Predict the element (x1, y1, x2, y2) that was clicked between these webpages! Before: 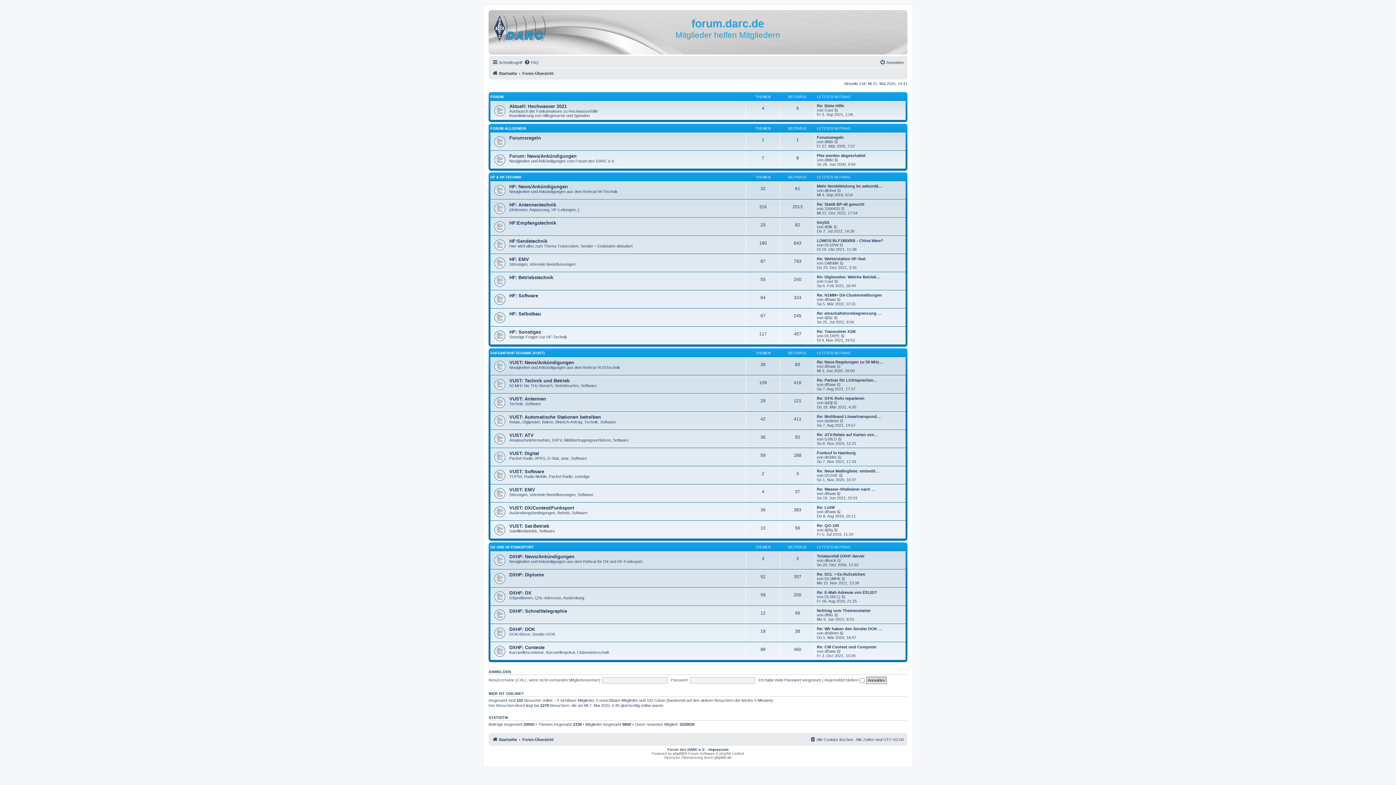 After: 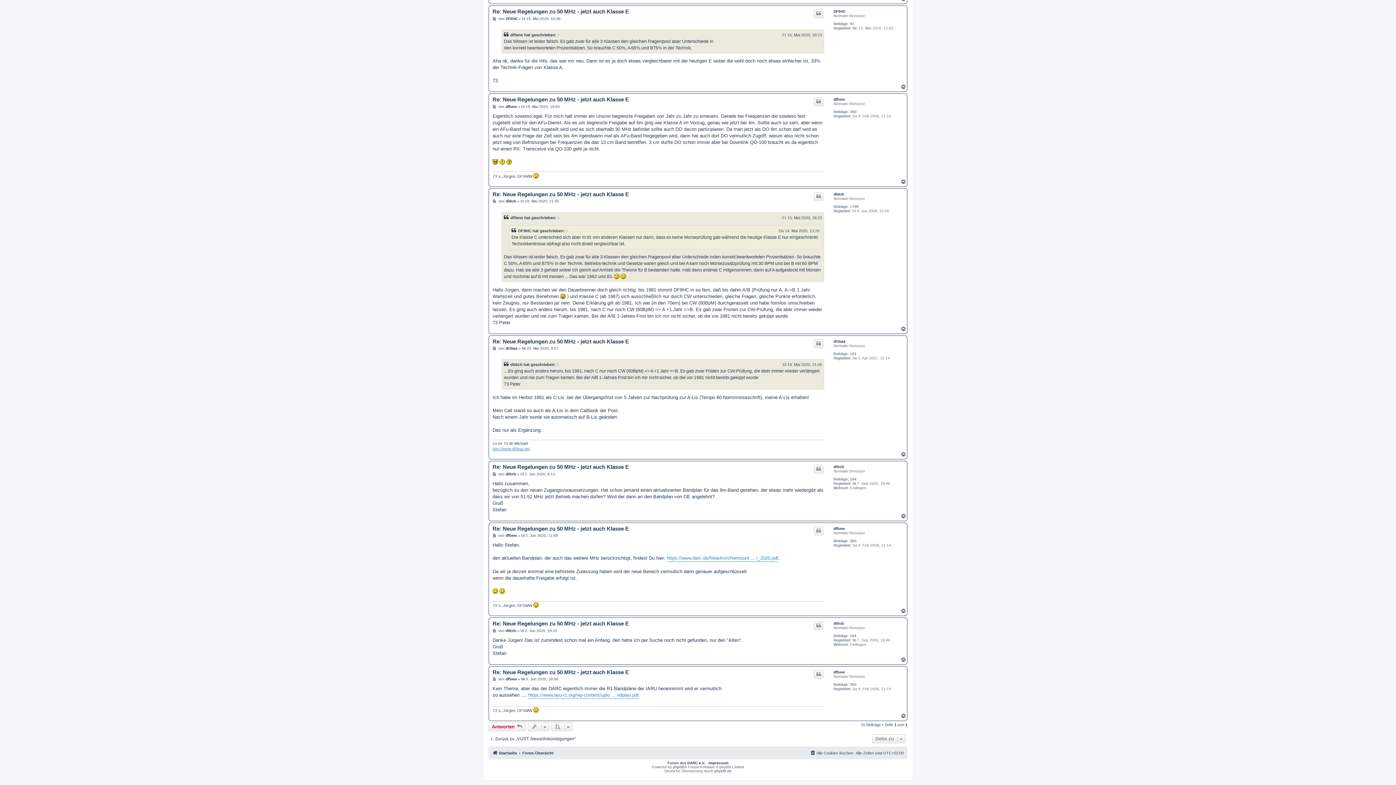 Action: bbox: (837, 364, 841, 368) label: Neuester Beitrag